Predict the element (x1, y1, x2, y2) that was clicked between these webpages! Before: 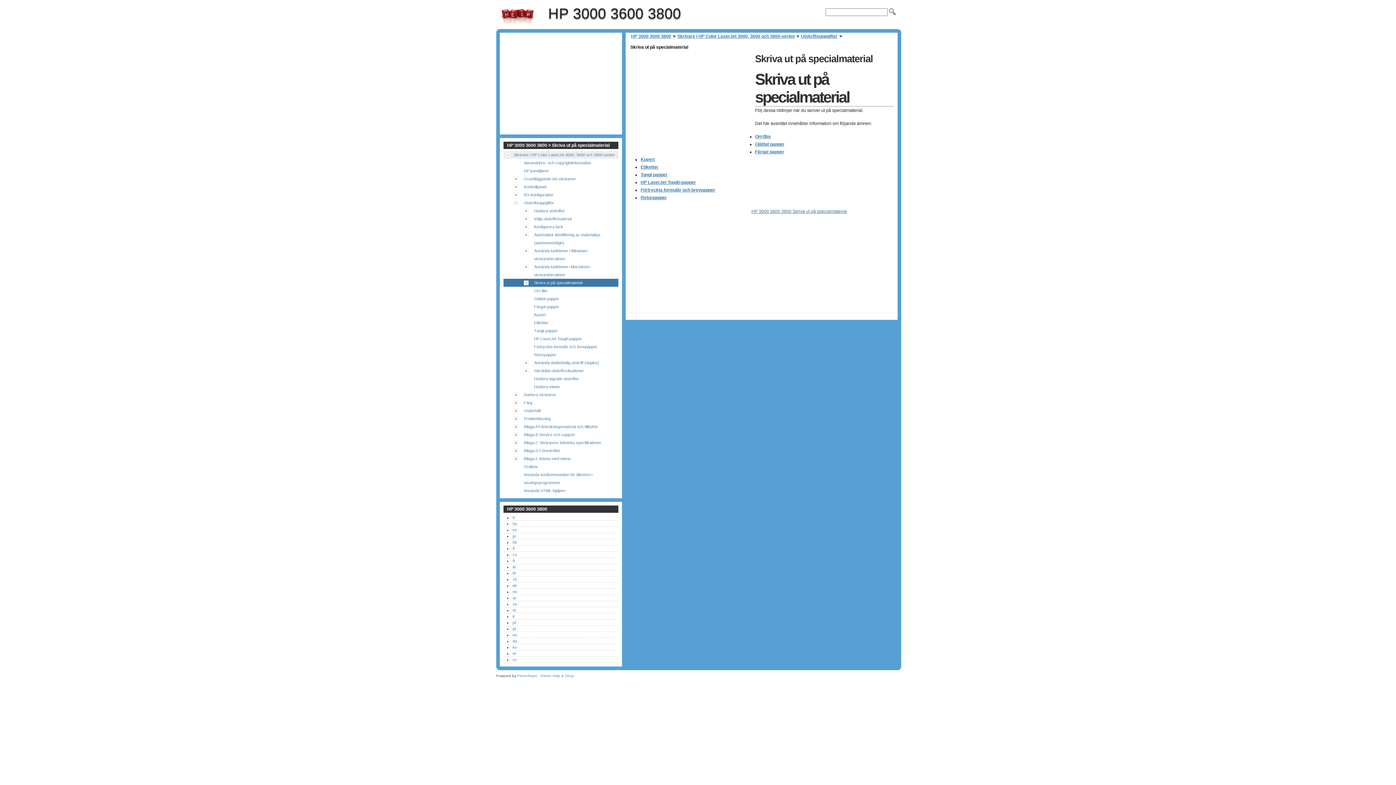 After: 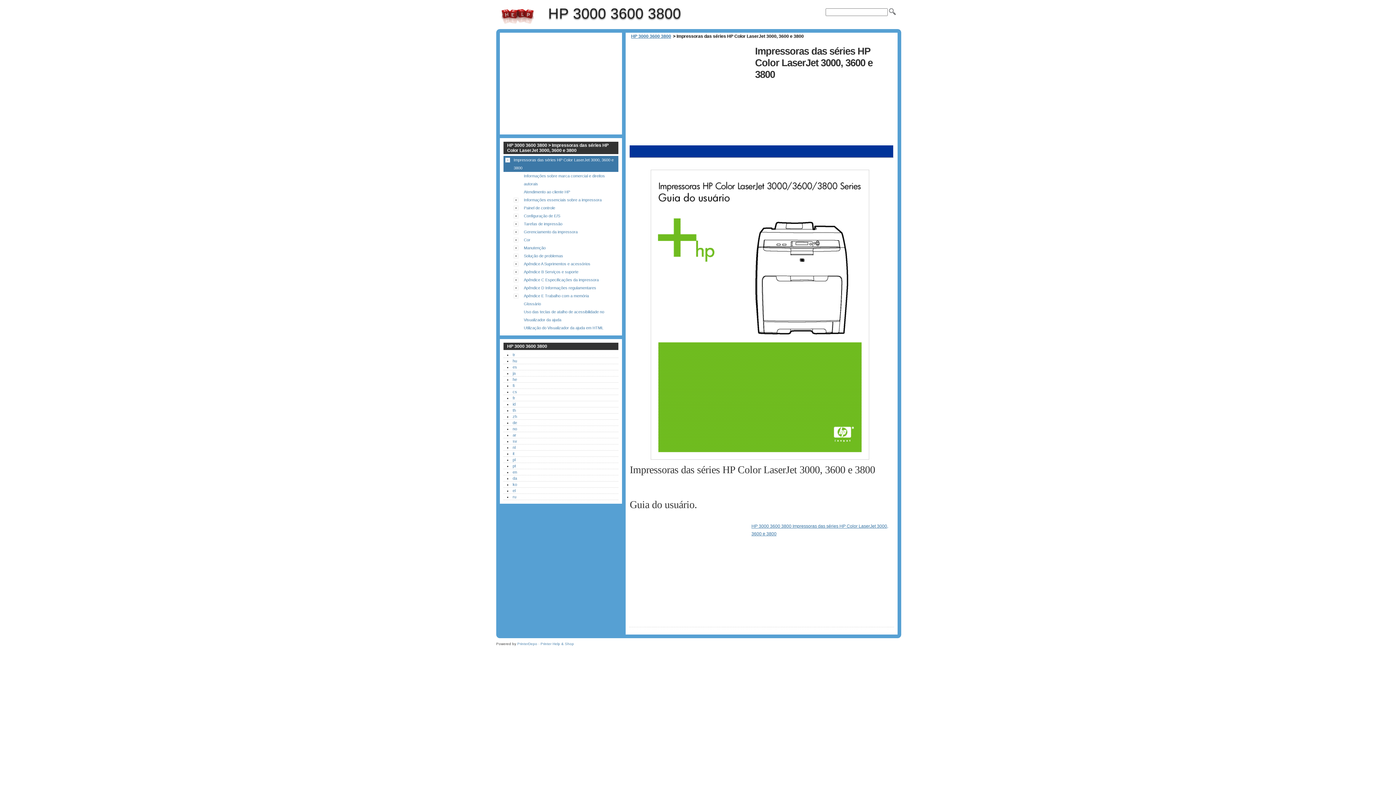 Action: bbox: (512, 626, 516, 631) label: pt